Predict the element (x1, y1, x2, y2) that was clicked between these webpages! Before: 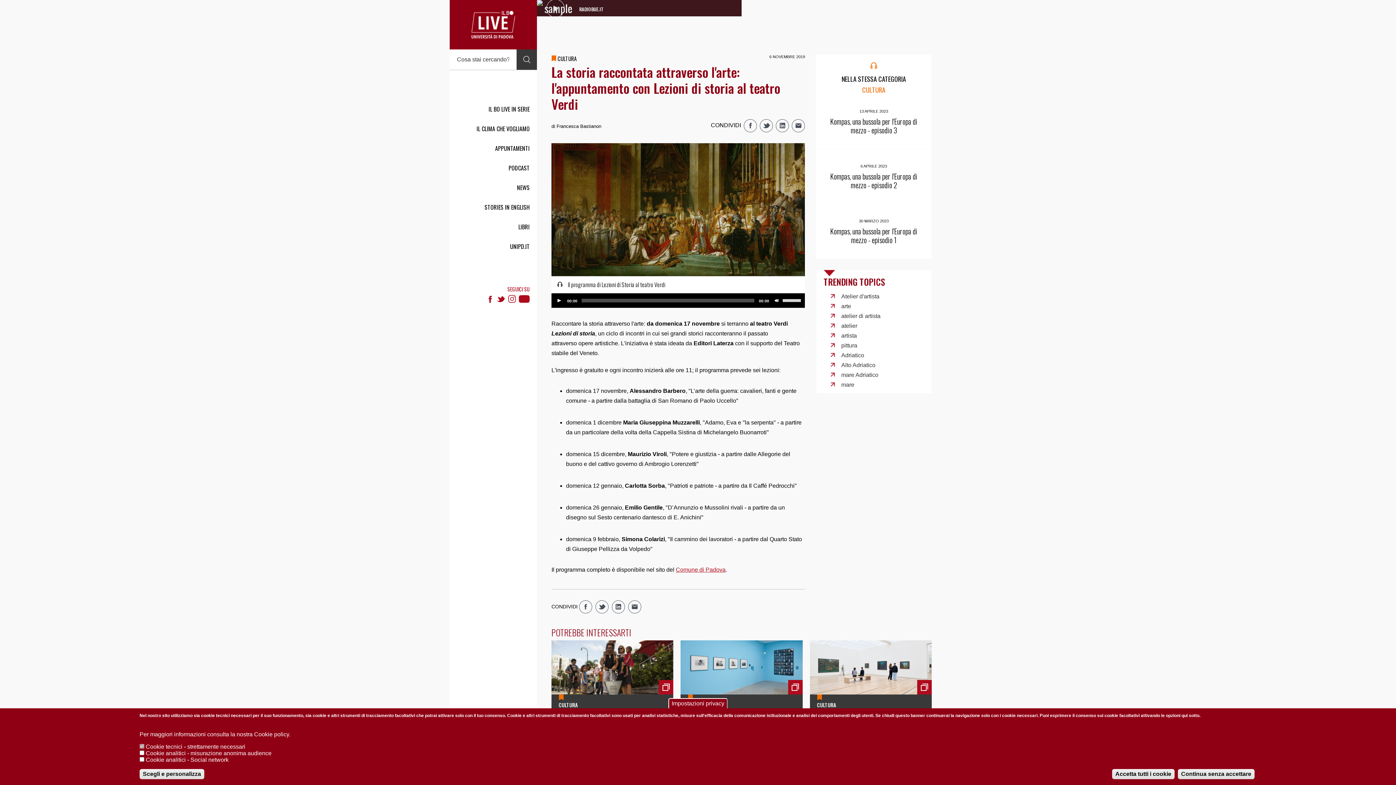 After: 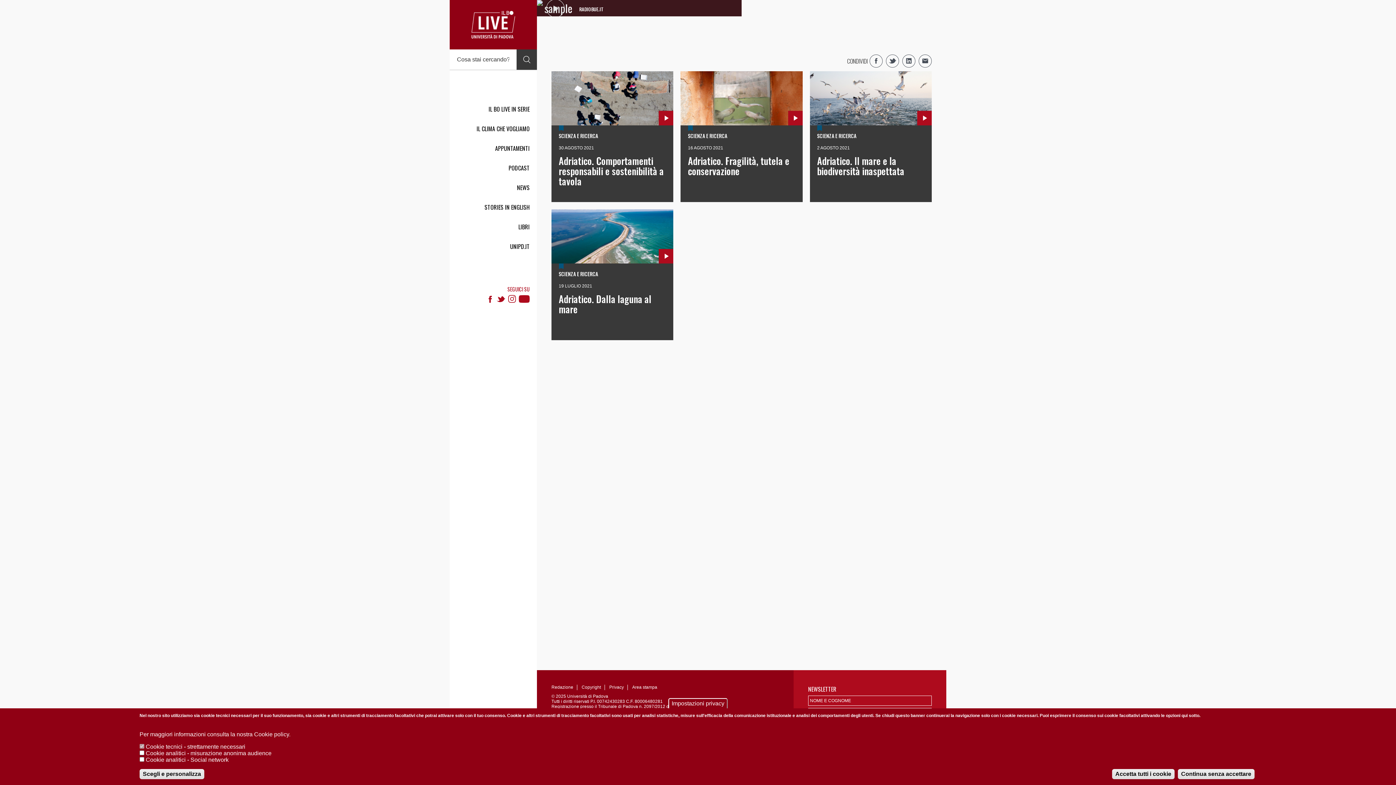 Action: label: Adriatico bbox: (841, 352, 864, 358)